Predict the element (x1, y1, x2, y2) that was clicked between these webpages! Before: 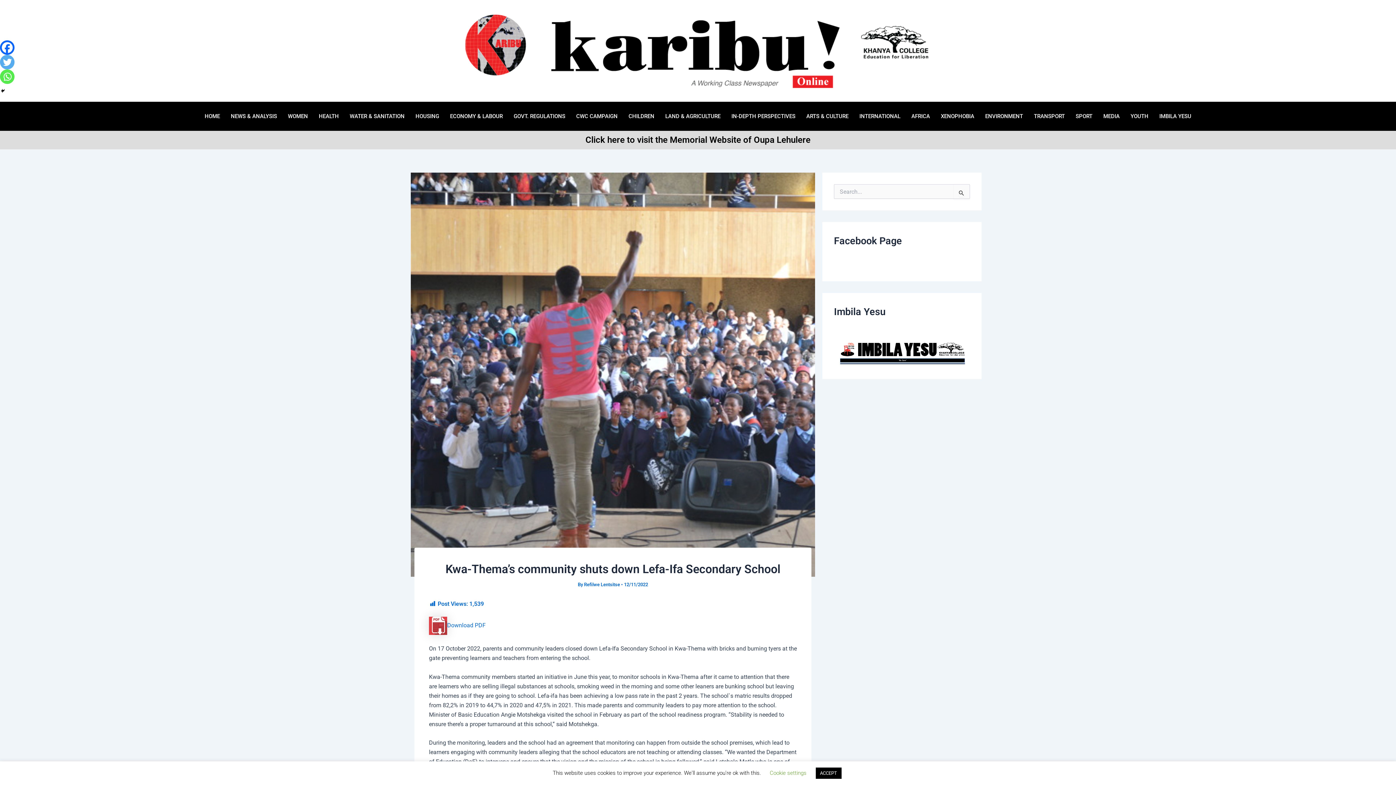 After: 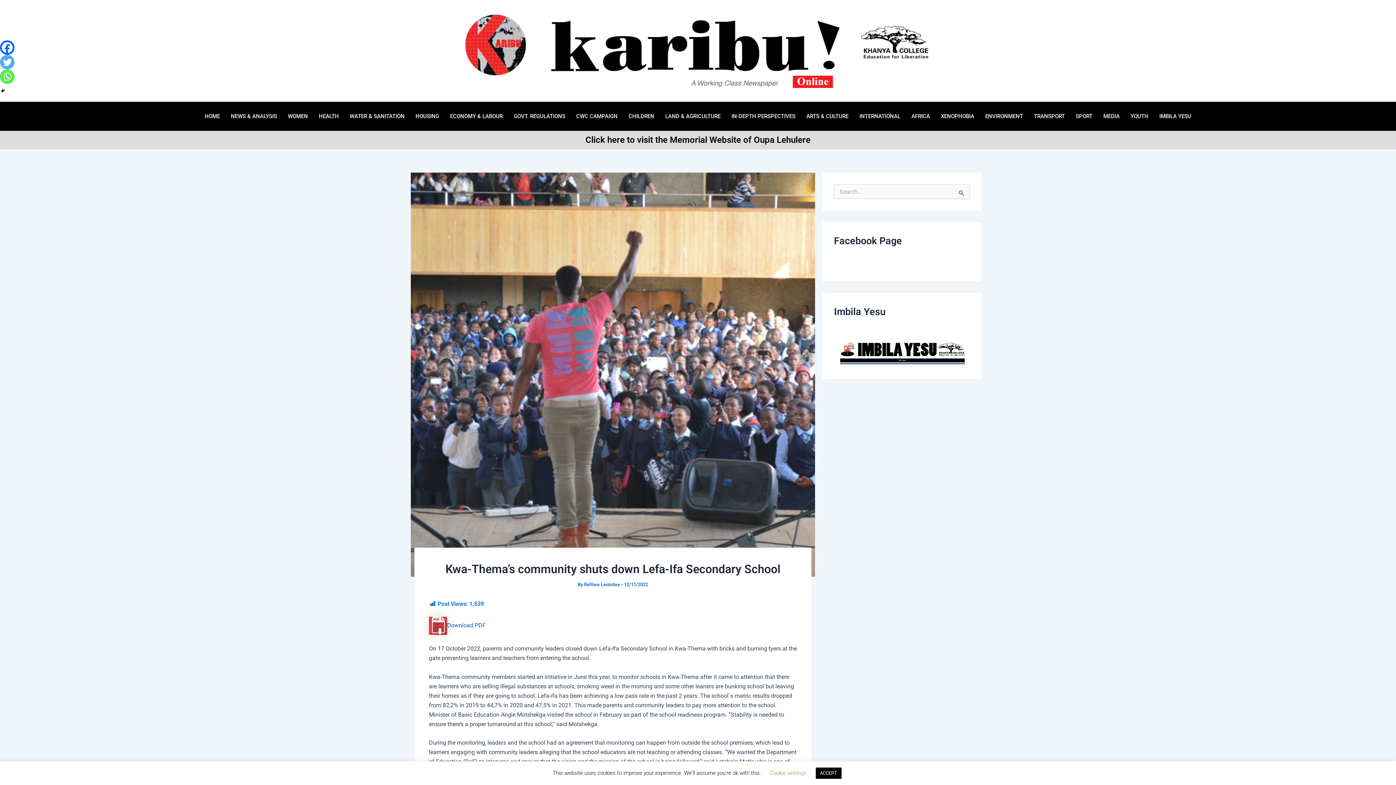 Action: label: Download PDF bbox: (429, 622, 485, 629)